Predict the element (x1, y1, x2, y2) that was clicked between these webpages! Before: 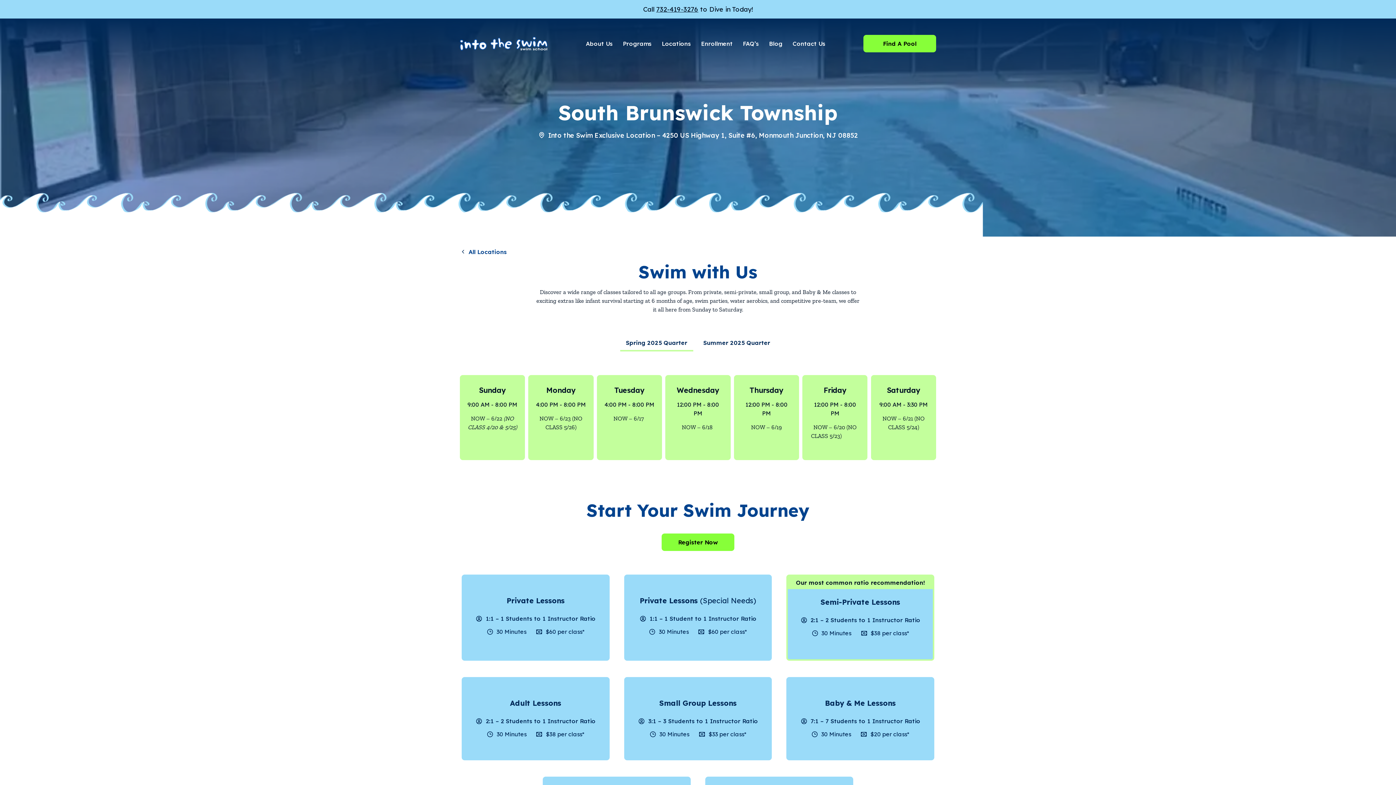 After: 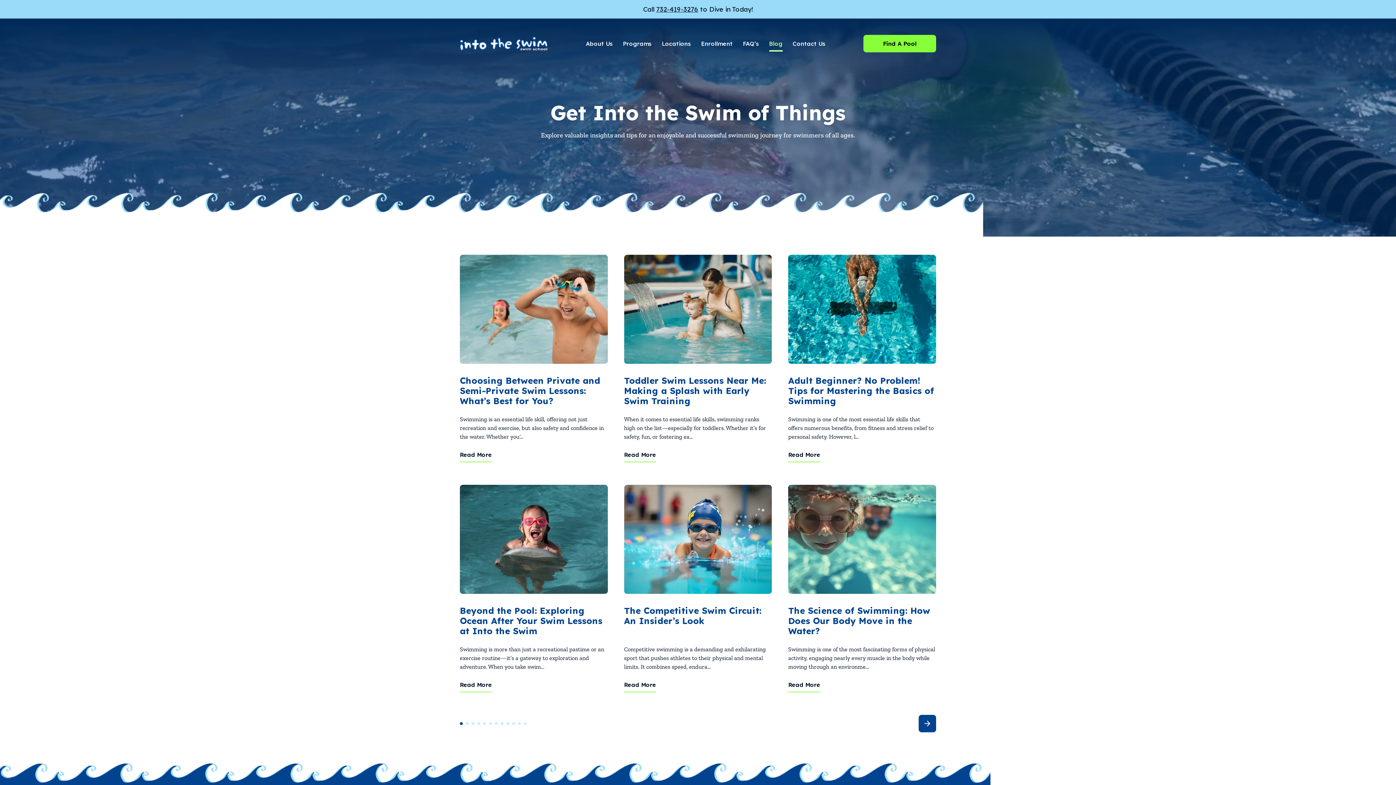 Action: label: Blog bbox: (769, 39, 782, 47)